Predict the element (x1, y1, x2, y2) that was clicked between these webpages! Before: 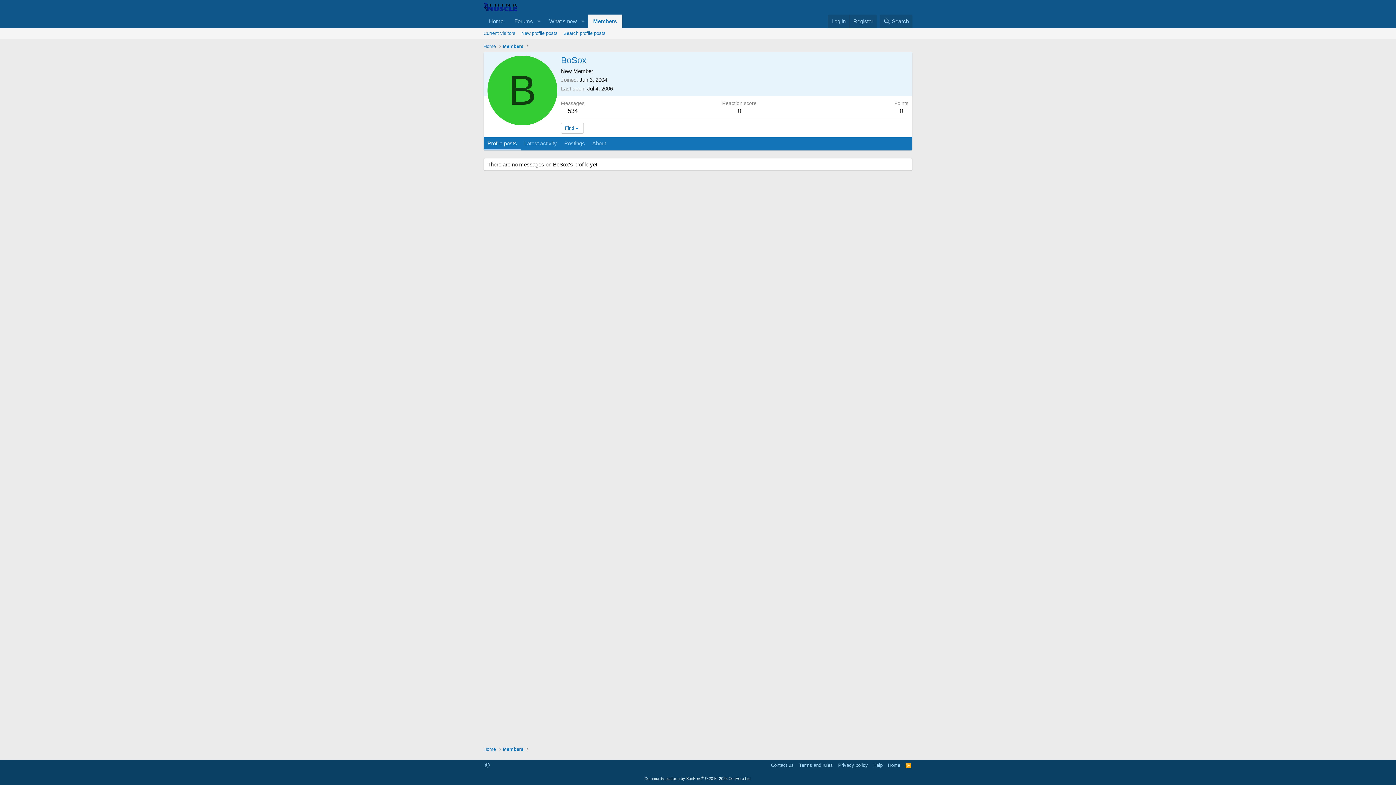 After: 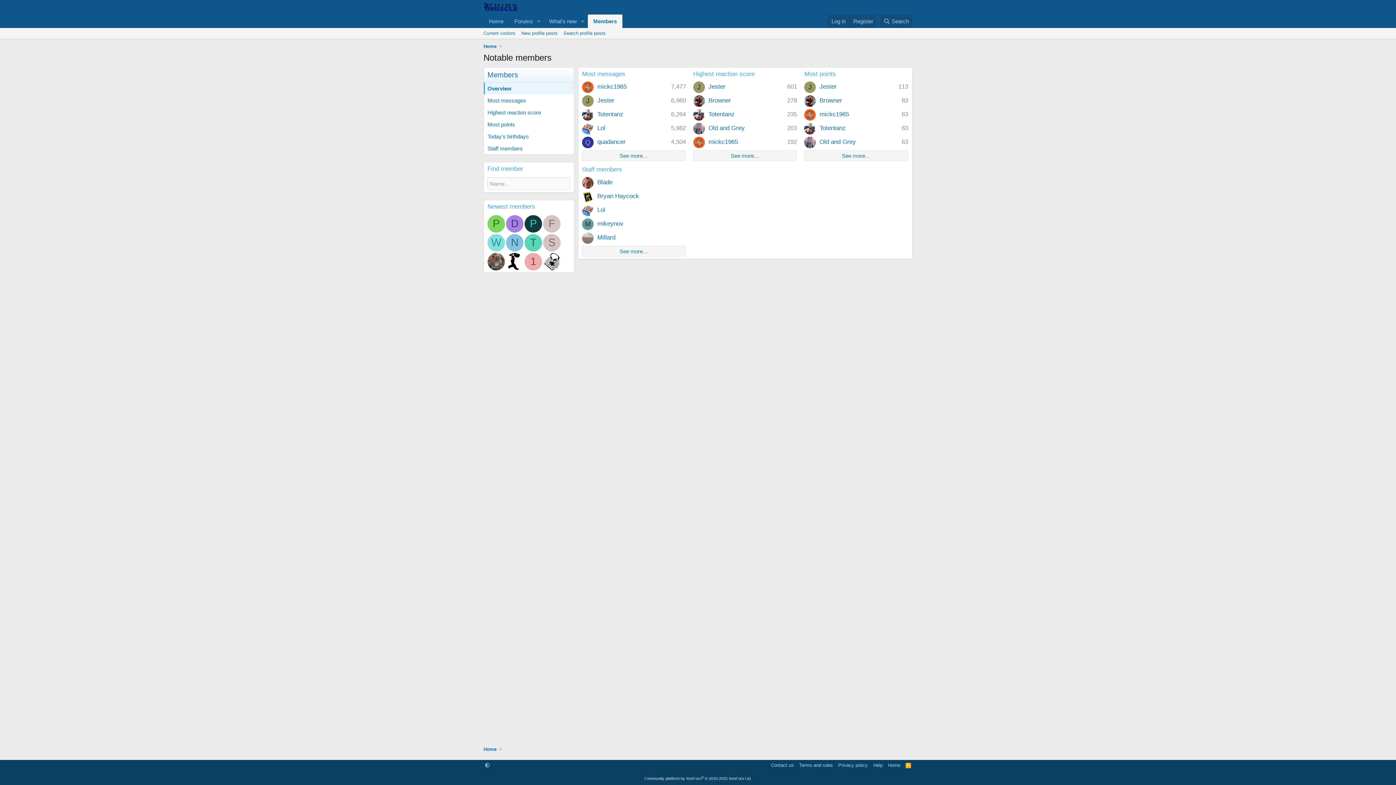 Action: bbox: (501, 41, 525, 50) label: Members